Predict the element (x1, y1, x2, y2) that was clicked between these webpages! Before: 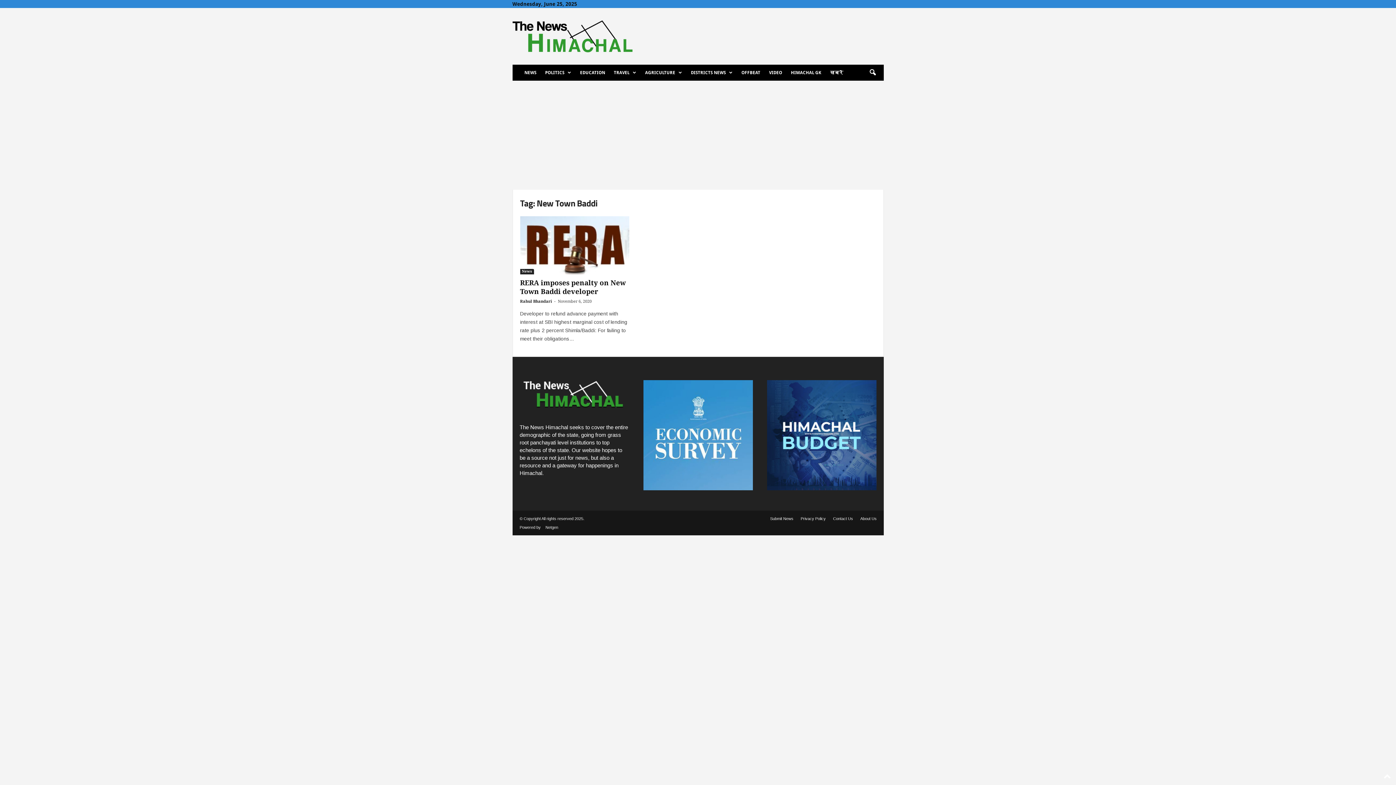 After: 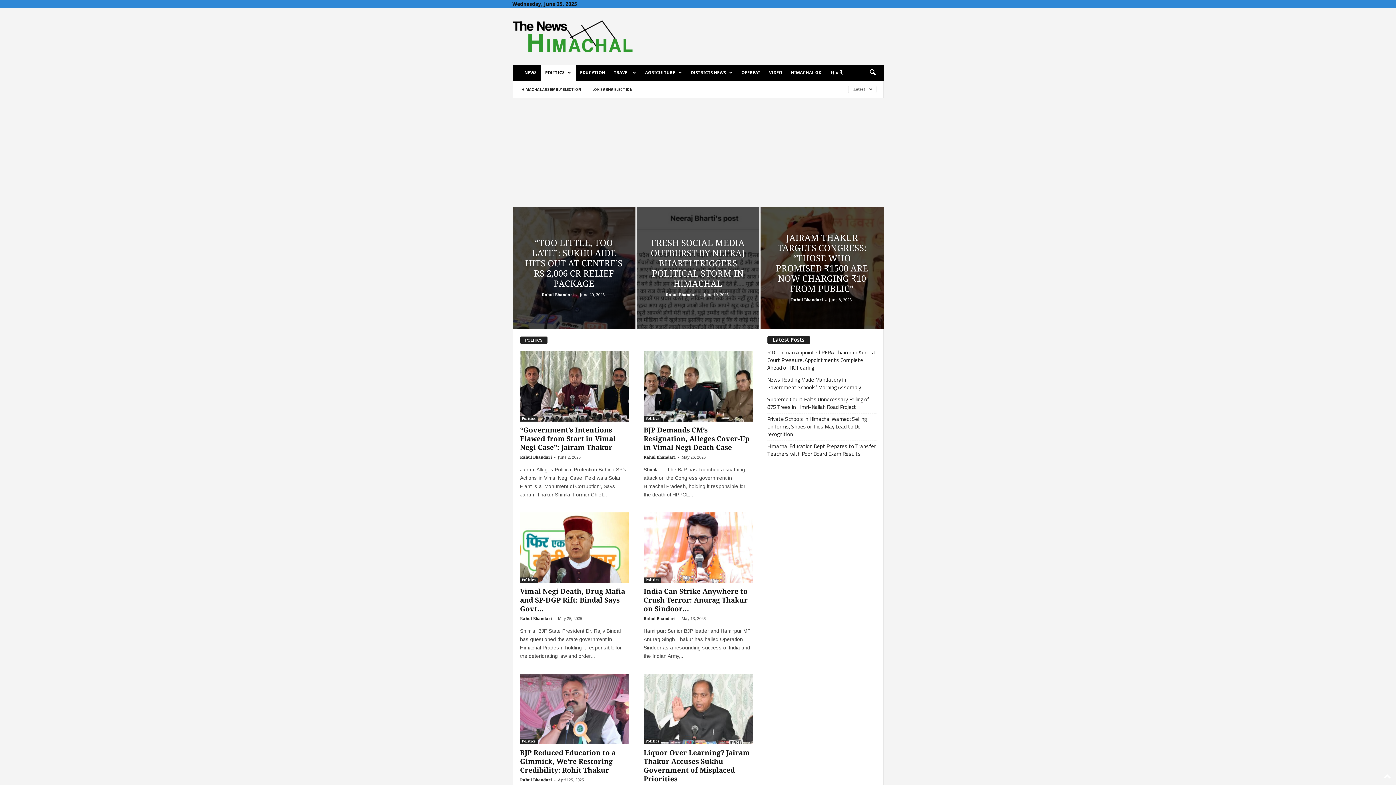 Action: label: POLITICS bbox: (540, 64, 575, 80)